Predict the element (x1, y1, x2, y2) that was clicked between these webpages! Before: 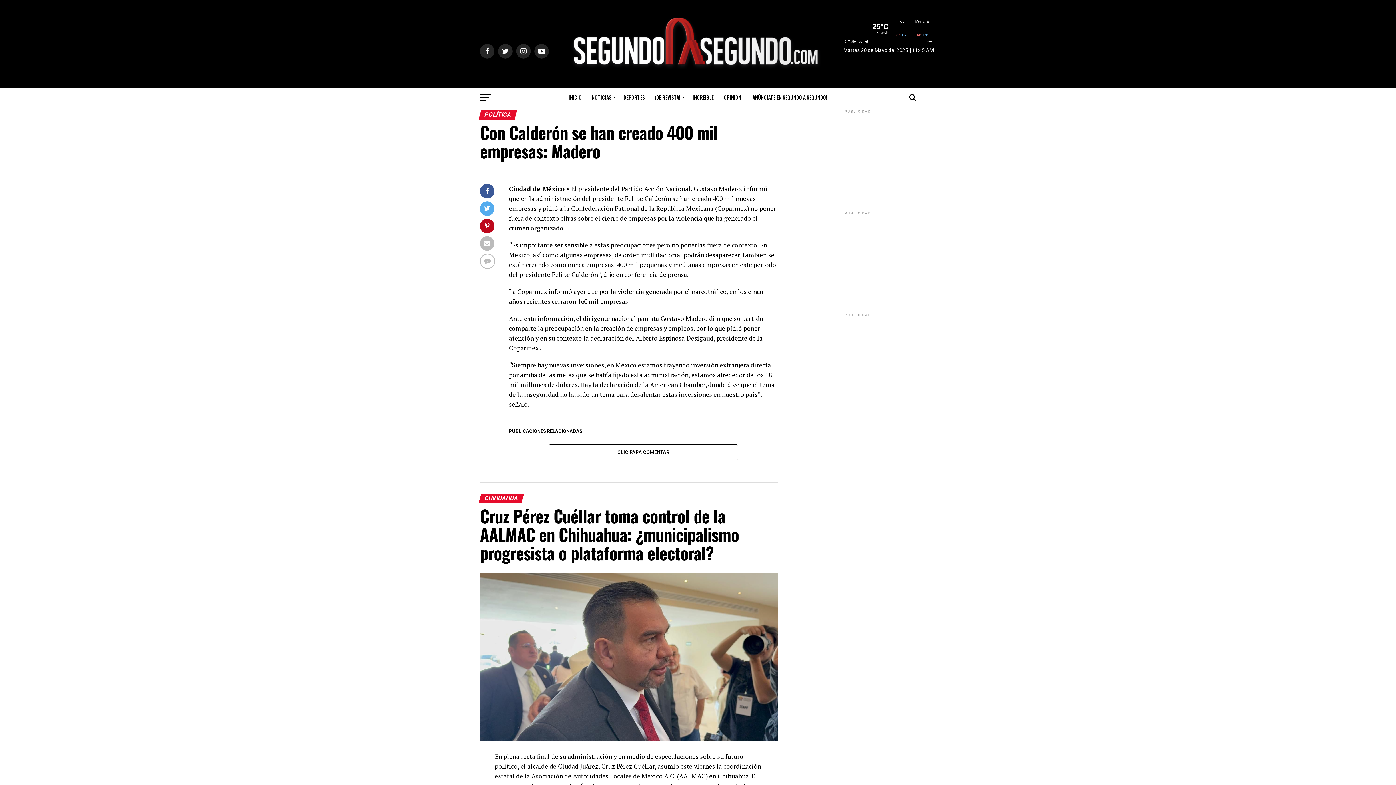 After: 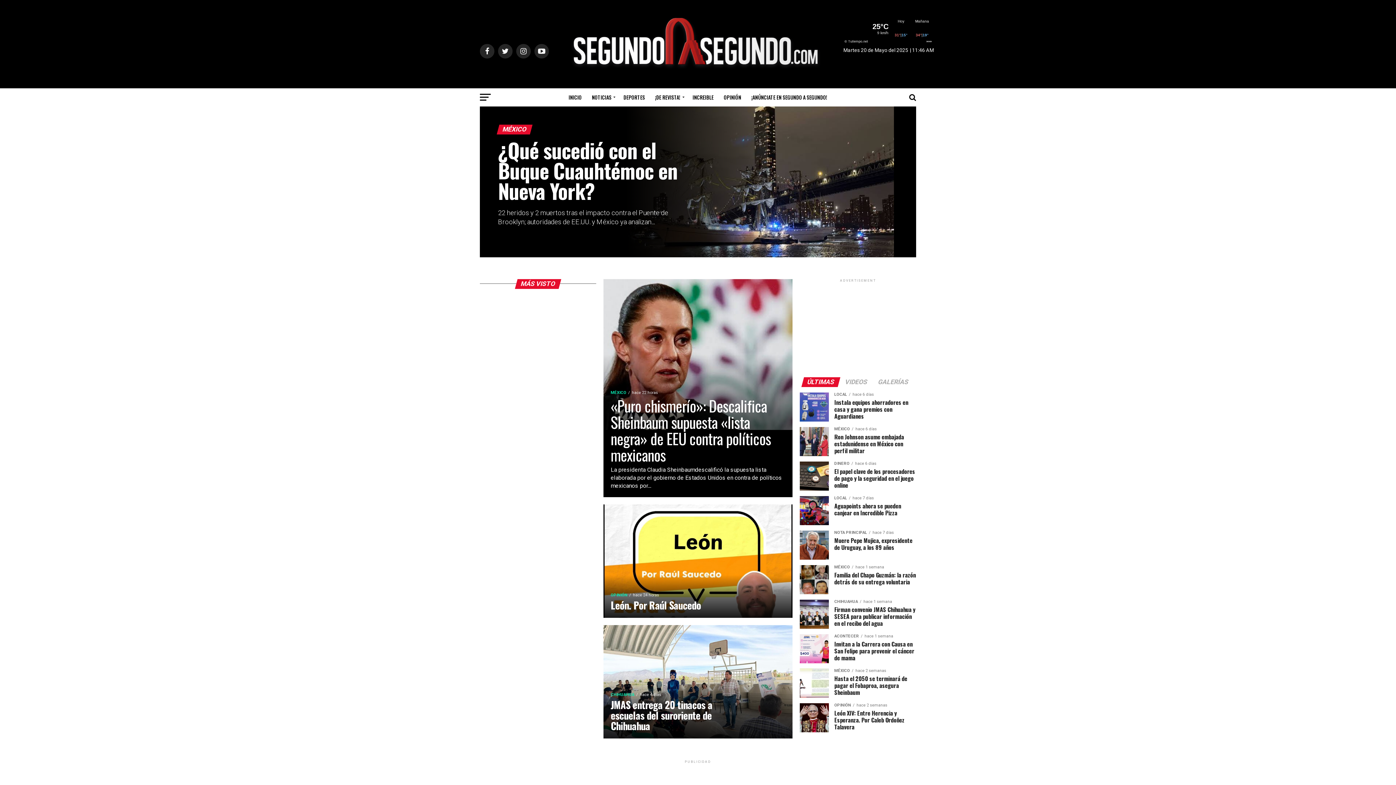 Action: bbox: (564, 88, 586, 106) label: INICIO